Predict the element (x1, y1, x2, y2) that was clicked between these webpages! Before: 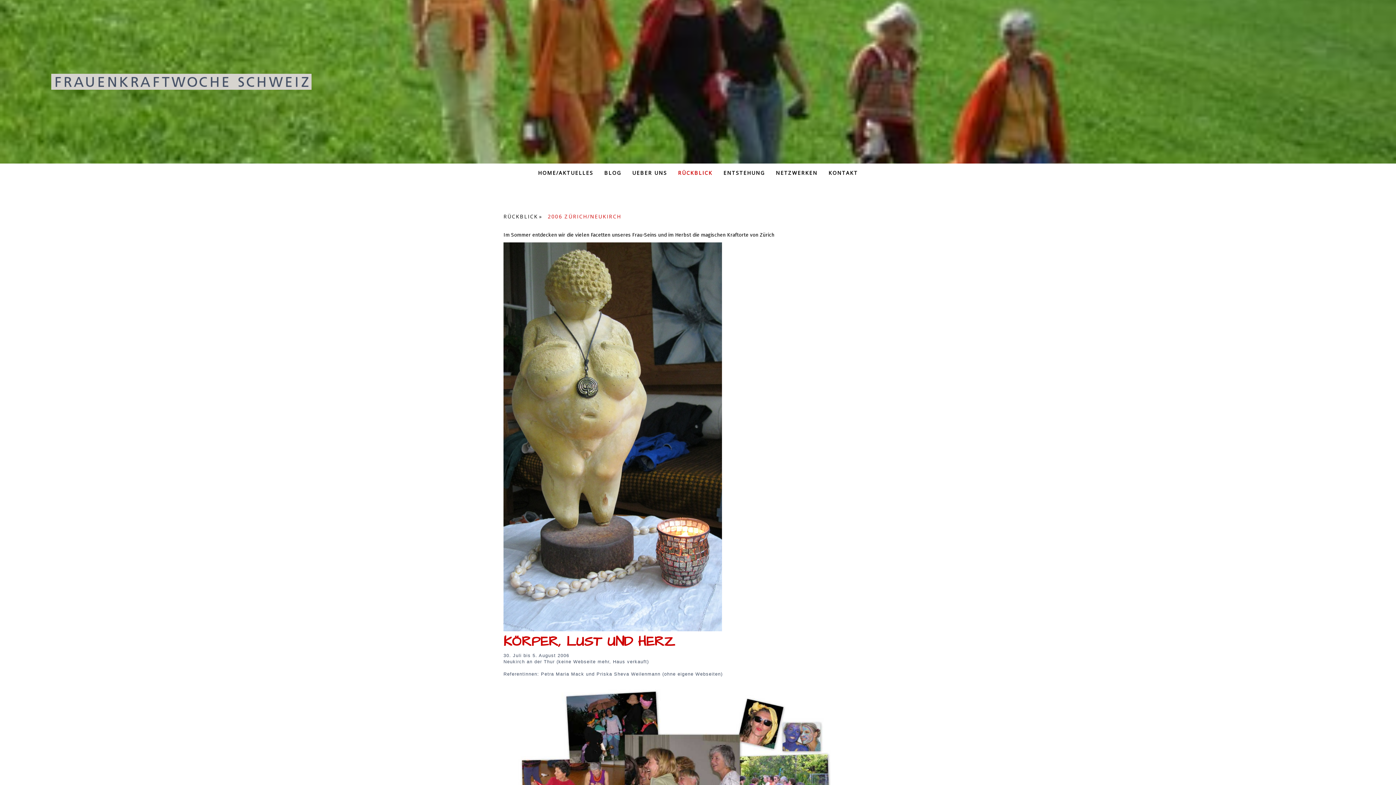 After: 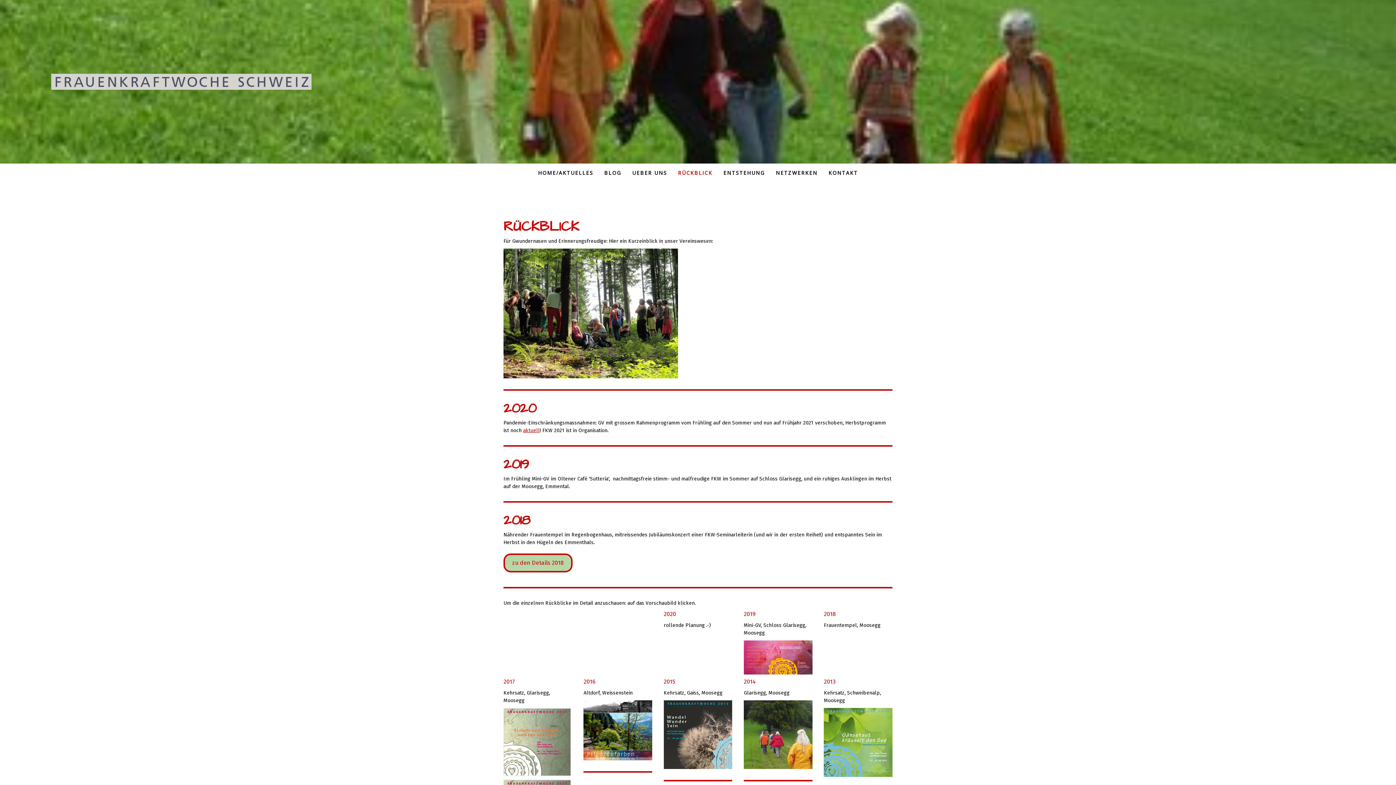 Action: bbox: (503, 210, 548, 222) label: RÜCKBLICK